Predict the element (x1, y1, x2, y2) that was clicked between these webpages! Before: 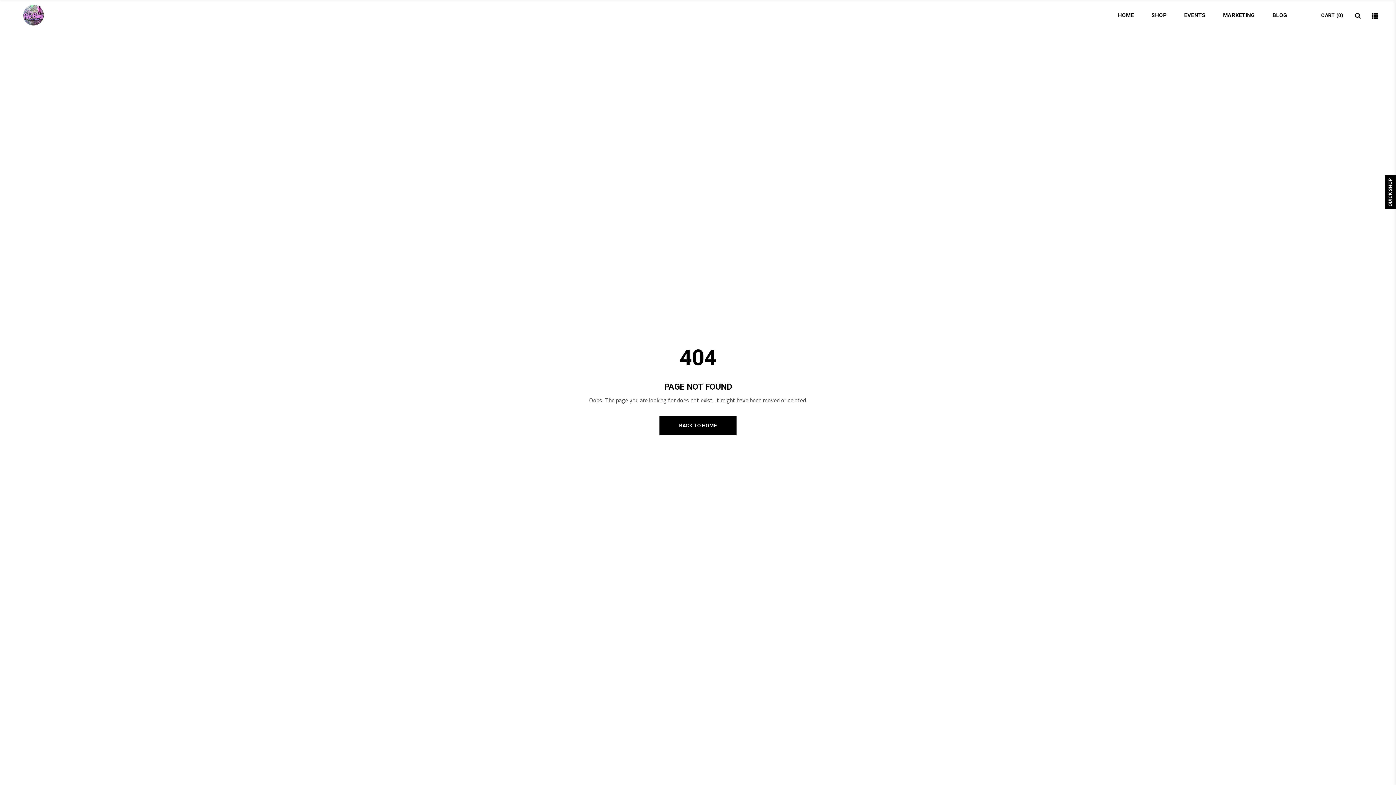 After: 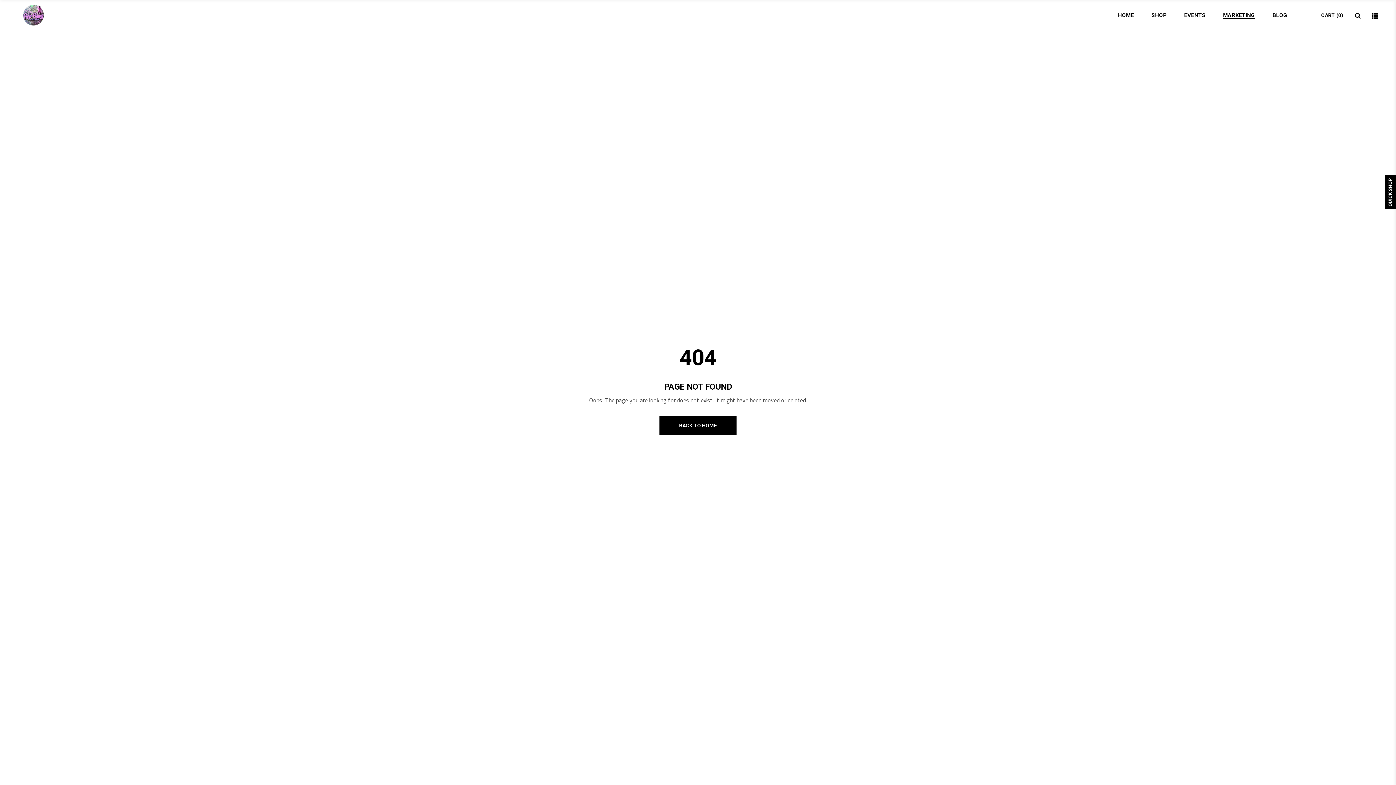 Action: label: MARKETING bbox: (1214, 0, 1264, 30)